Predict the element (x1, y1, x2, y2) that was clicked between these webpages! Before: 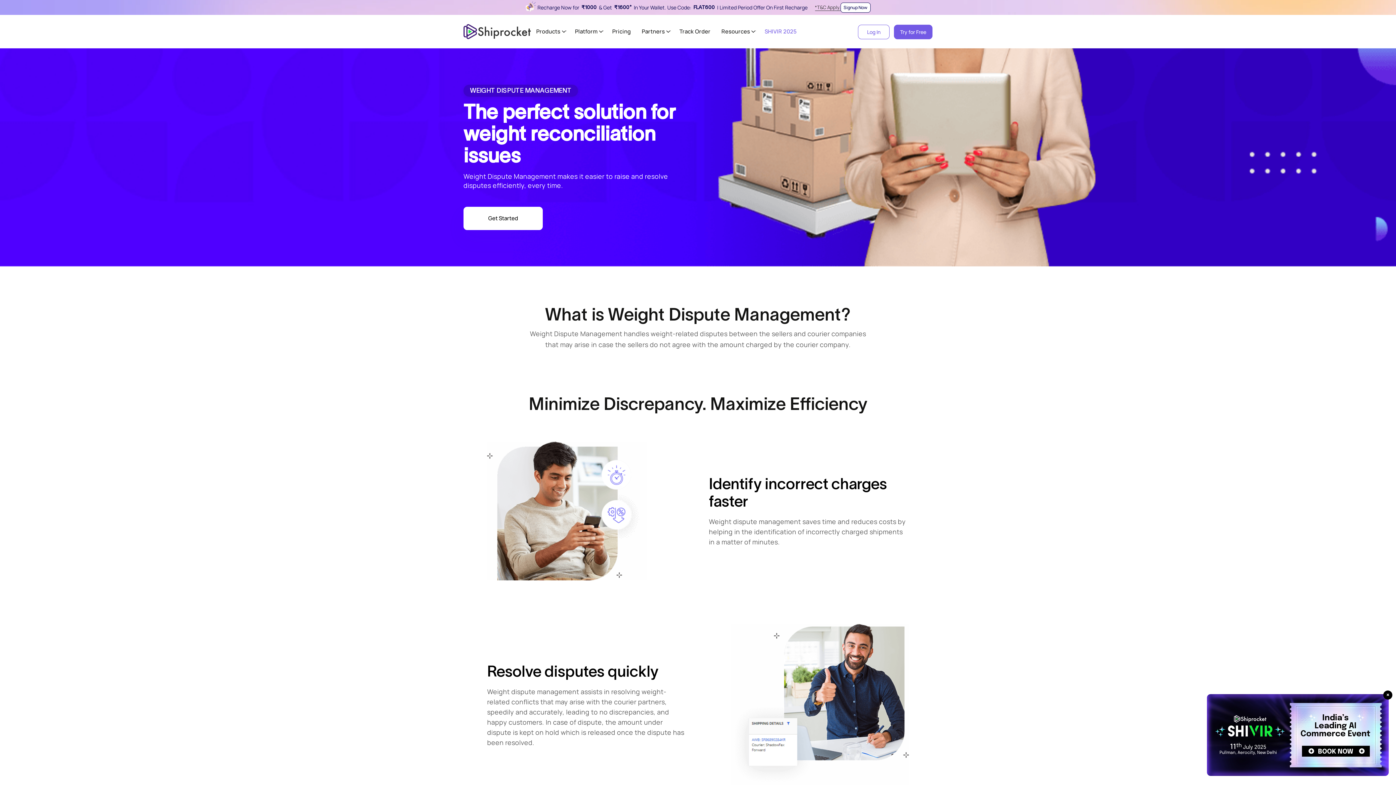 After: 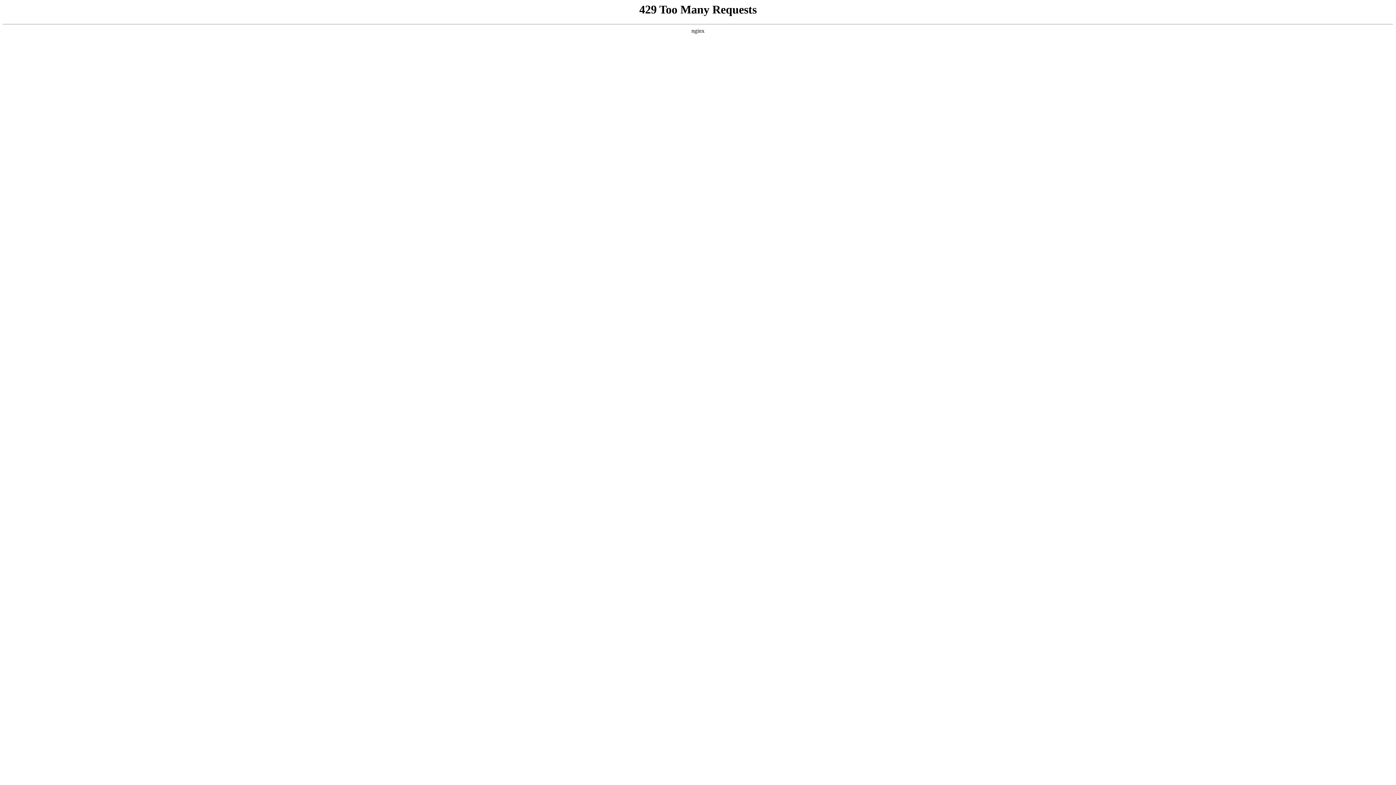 Action: label: SHIVIR 2025 bbox: (764, 28, 797, 35)